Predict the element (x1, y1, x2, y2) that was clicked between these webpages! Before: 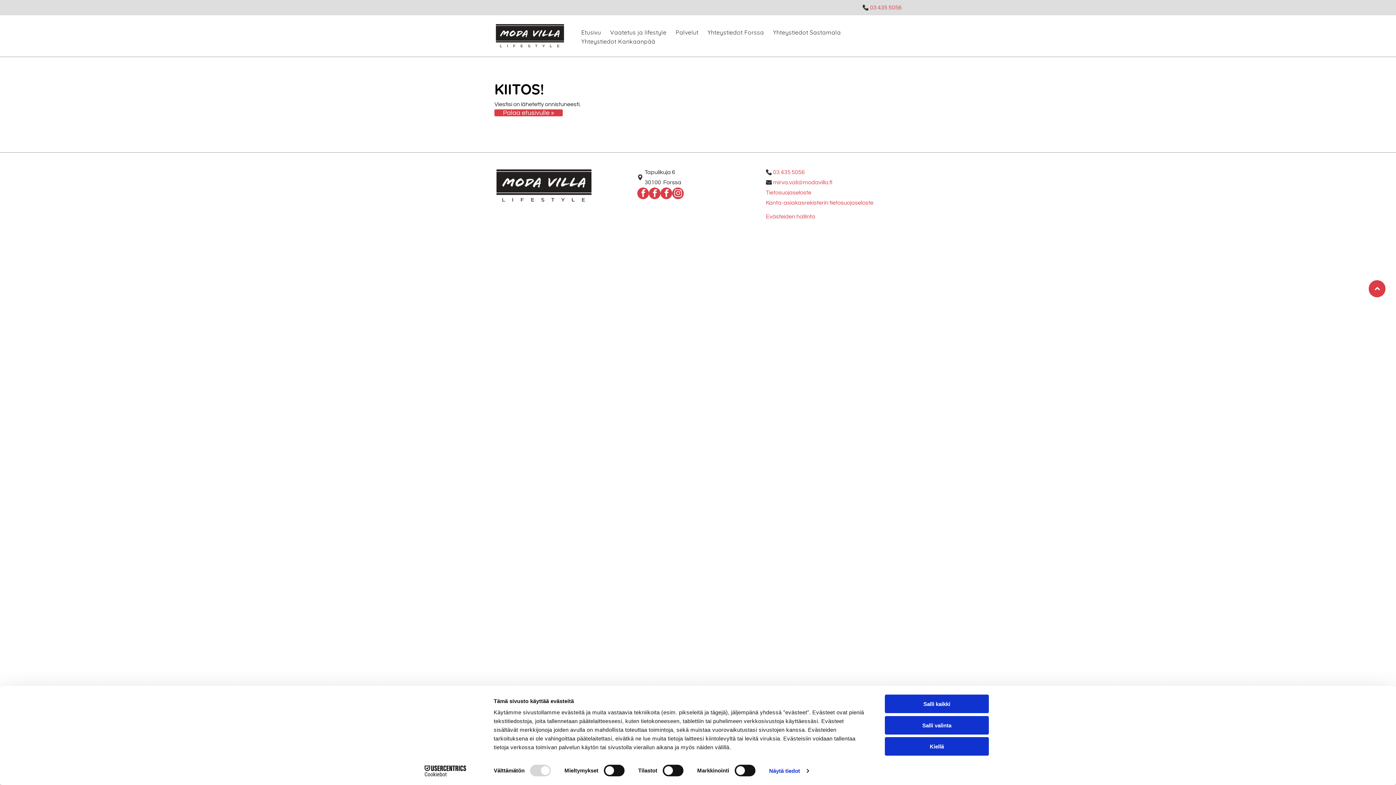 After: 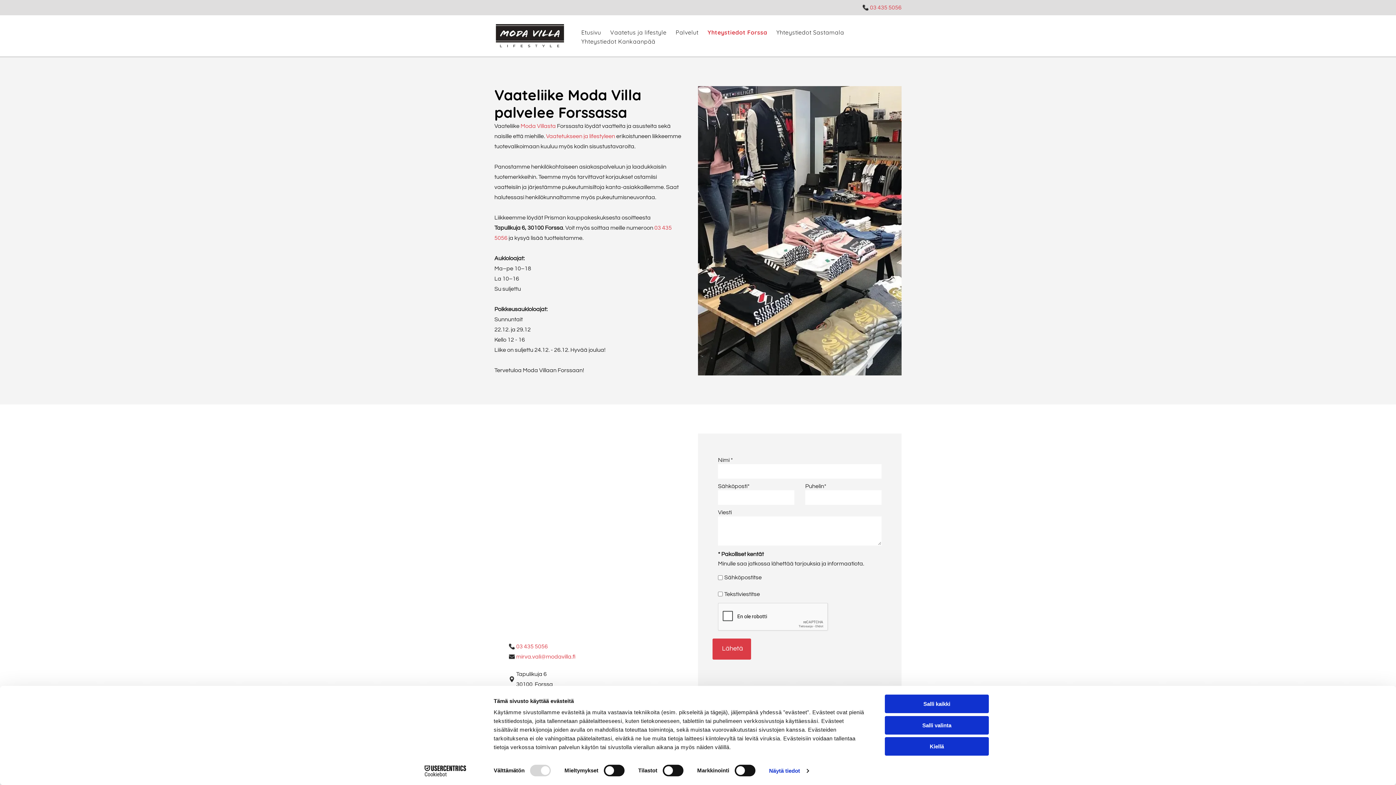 Action: label: Yhteystiedot Forssa bbox: (702, 28, 767, 35)